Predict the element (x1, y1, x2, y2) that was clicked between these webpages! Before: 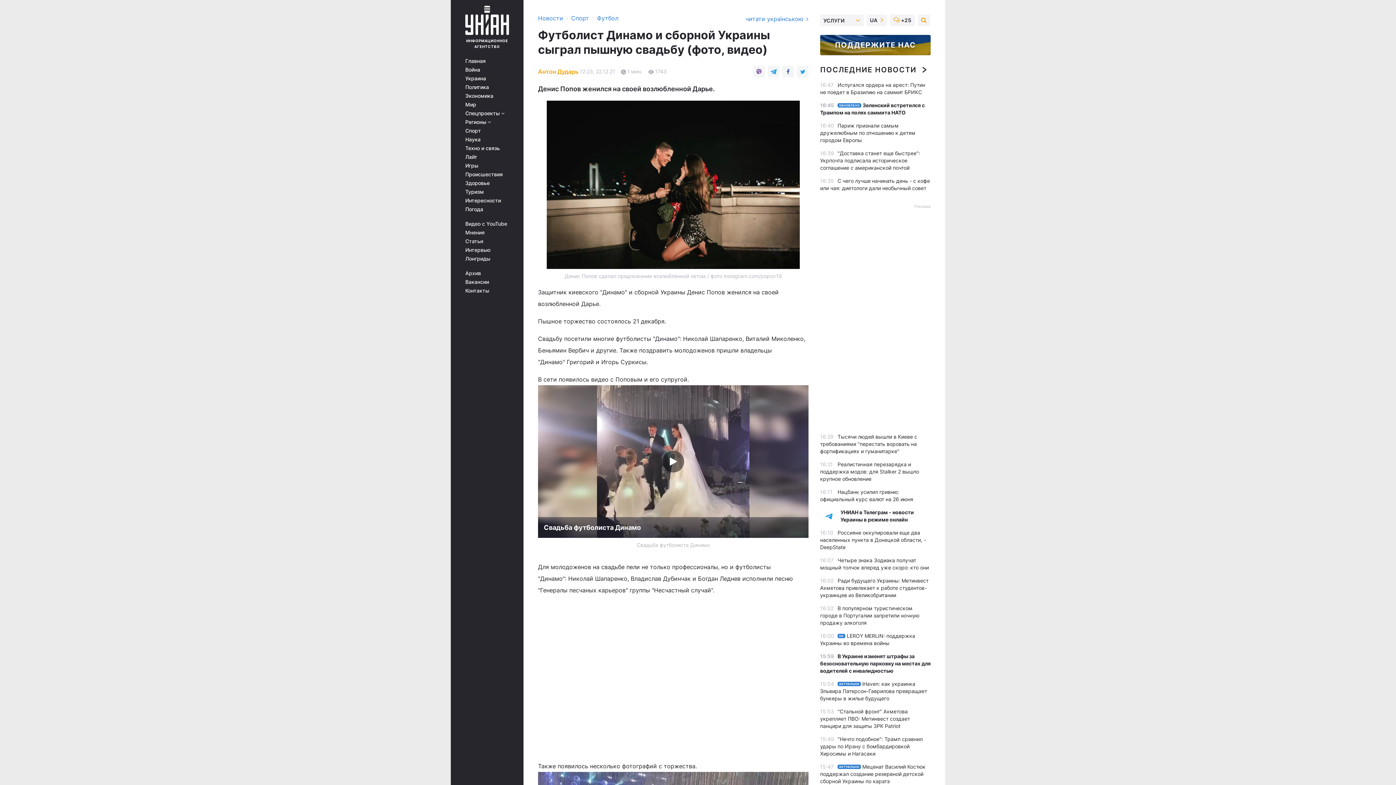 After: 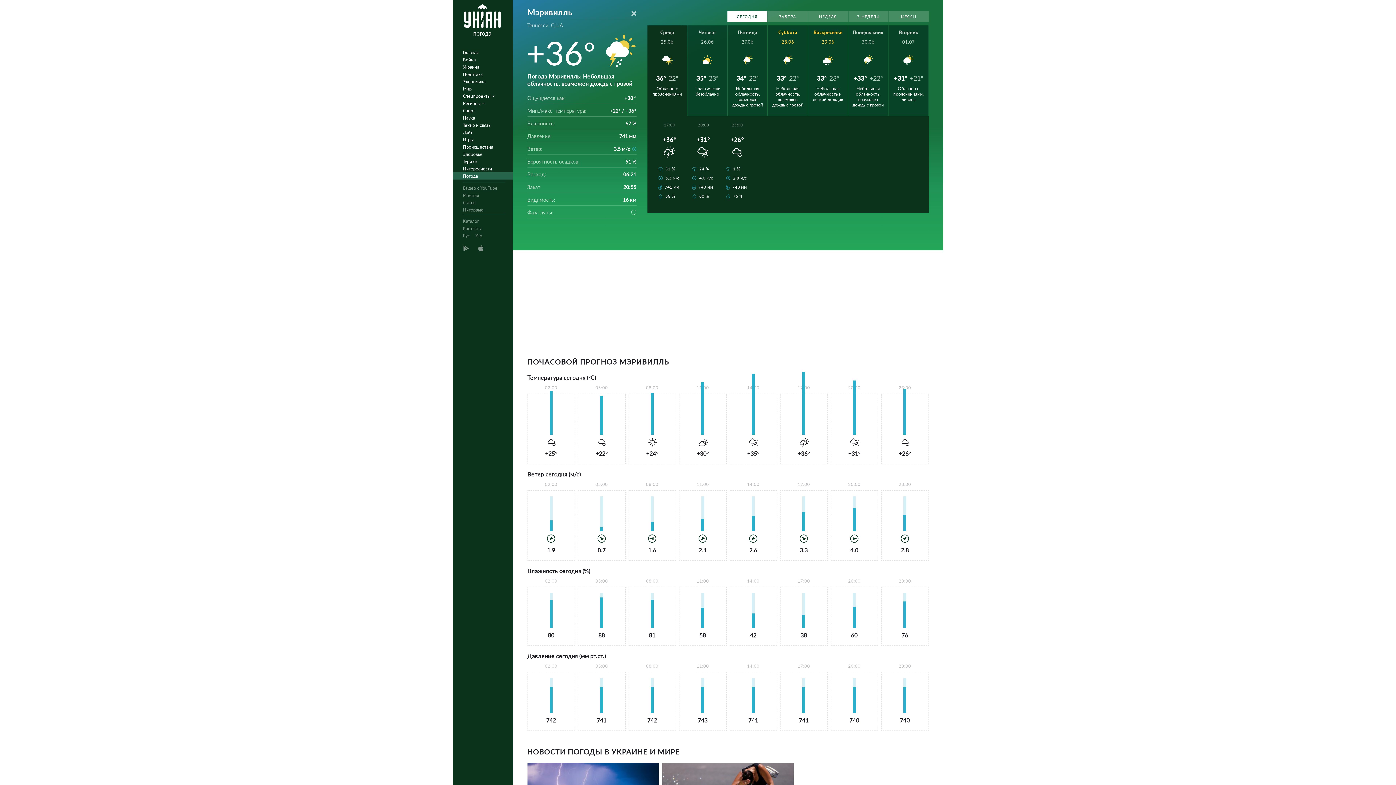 Action: bbox: (465, 206, 513, 212) label: Погода